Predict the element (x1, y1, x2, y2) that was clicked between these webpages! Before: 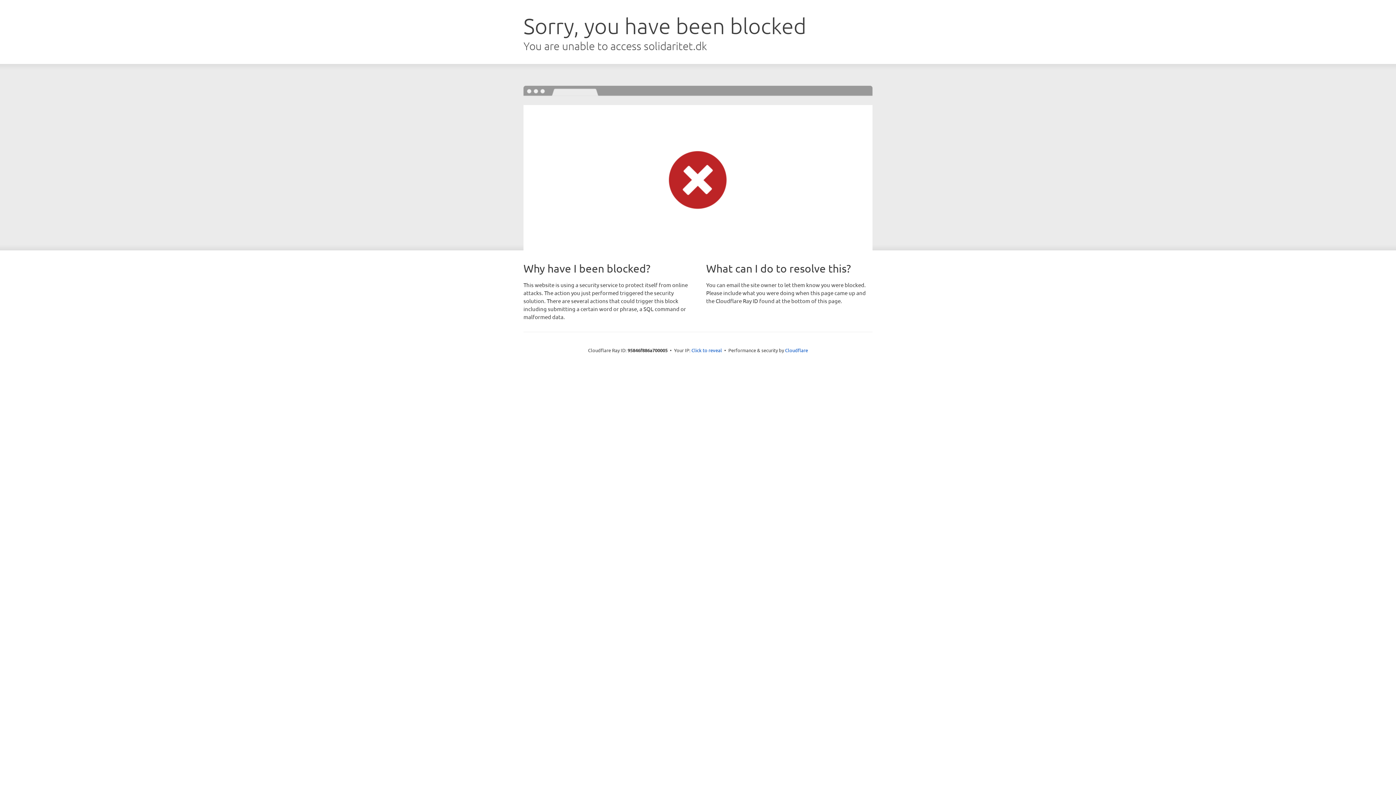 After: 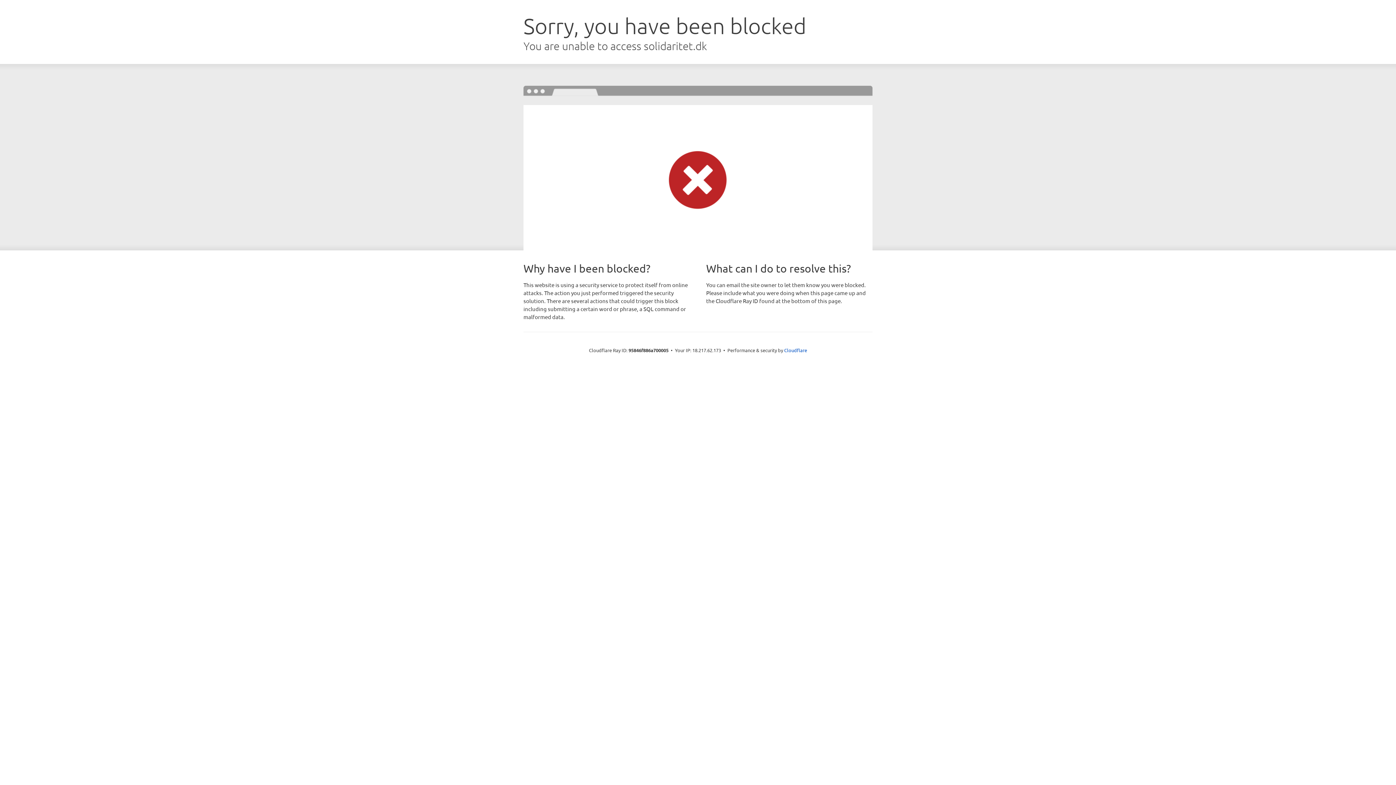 Action: label: Click to reveal bbox: (691, 346, 722, 353)